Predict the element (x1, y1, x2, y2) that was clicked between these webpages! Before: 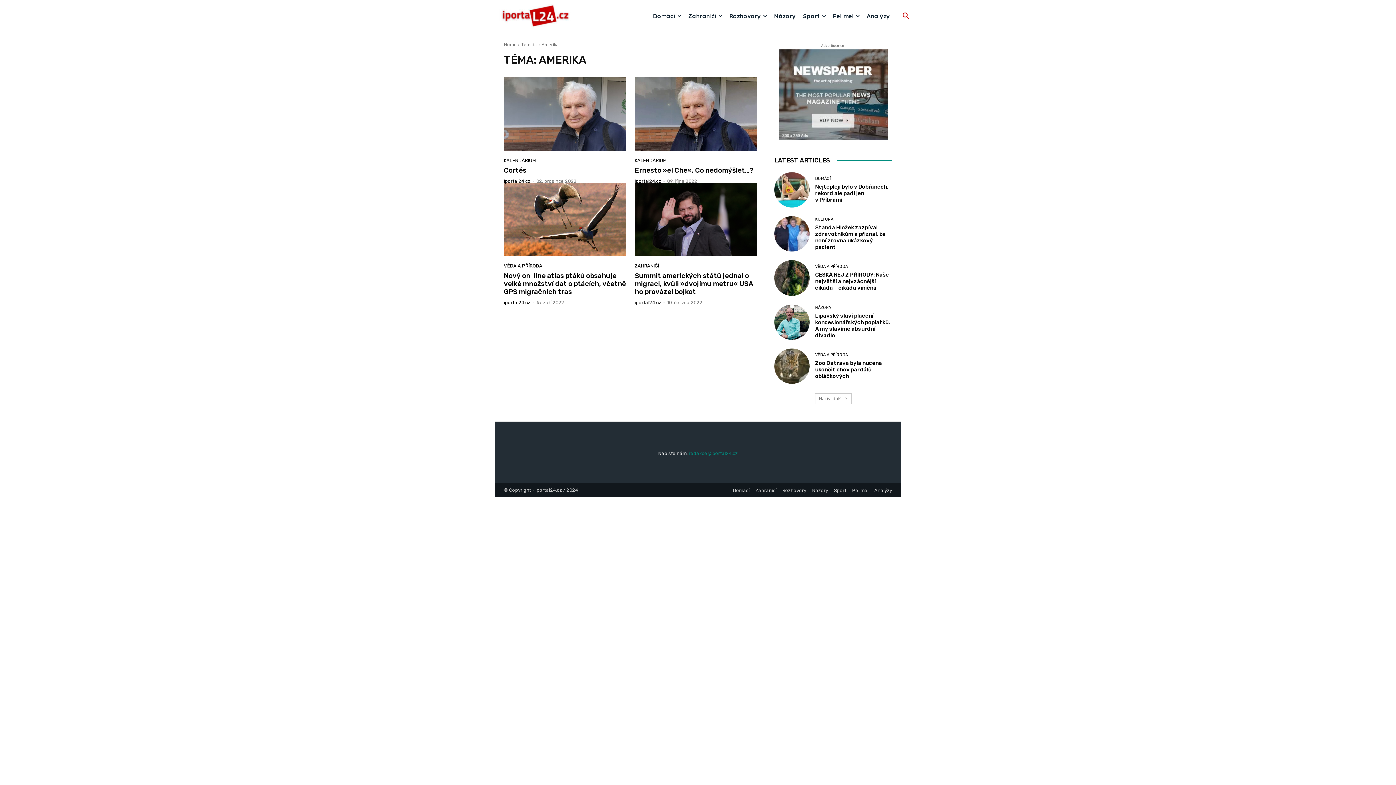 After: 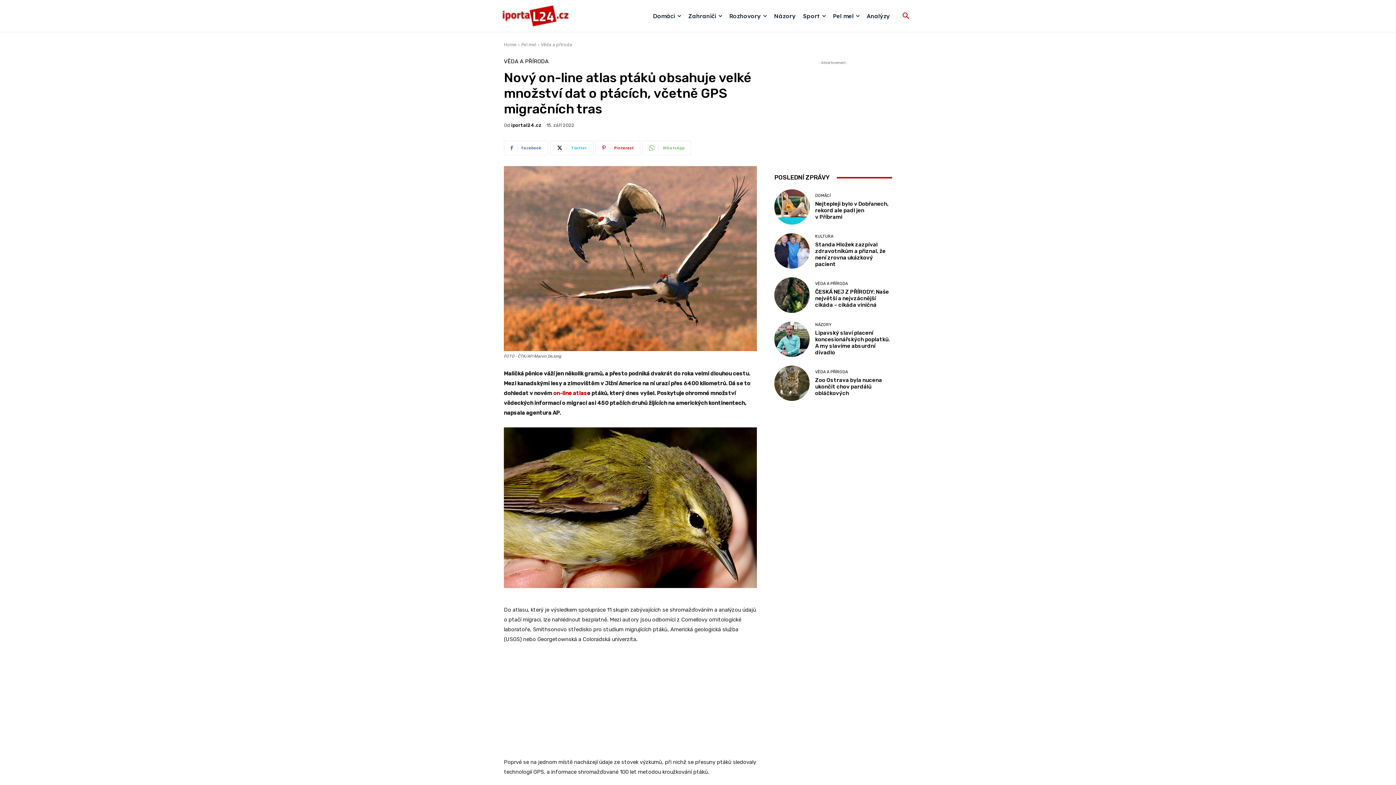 Action: label: Nový on-line atlas ptáků obsahuje velké množství dat o ptácích, včetně GPS migračních tras bbox: (504, 271, 626, 296)